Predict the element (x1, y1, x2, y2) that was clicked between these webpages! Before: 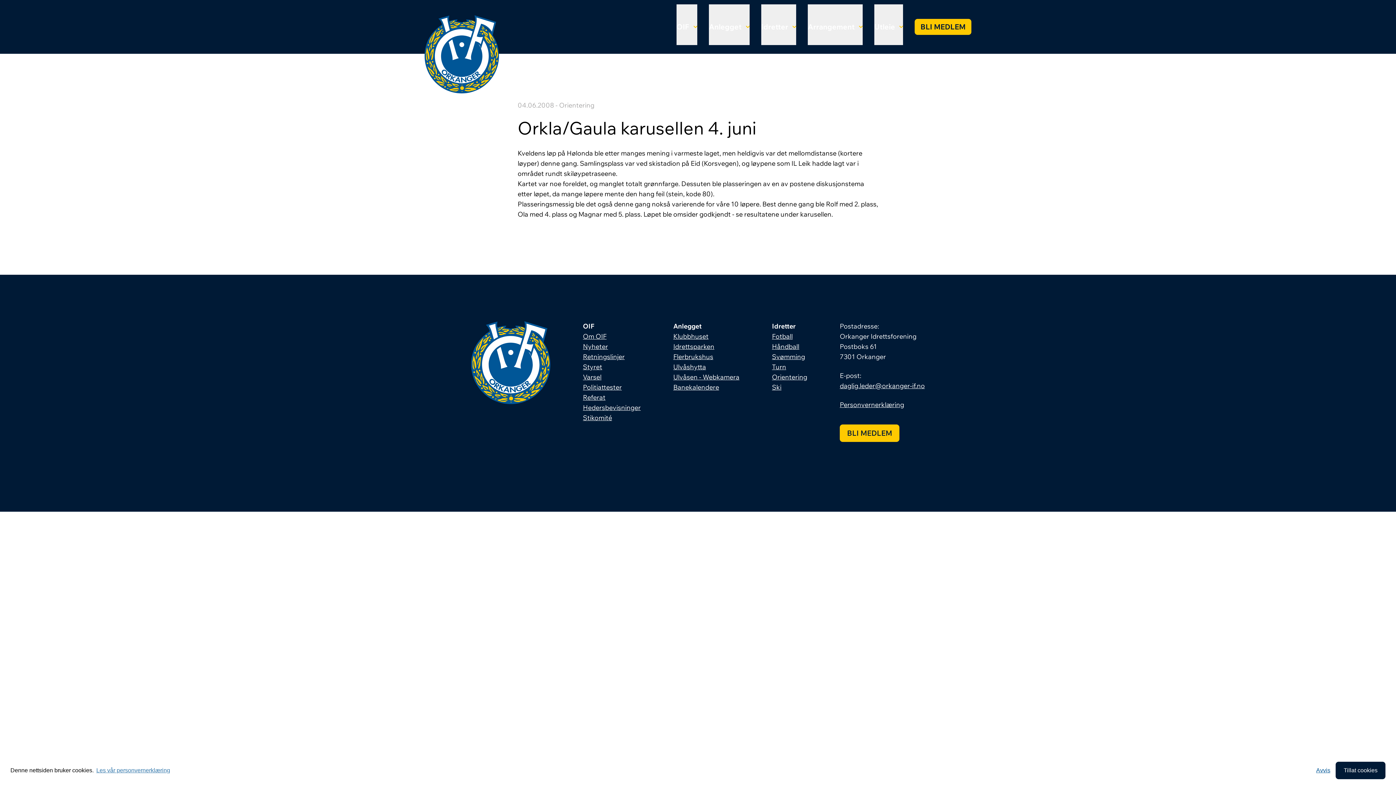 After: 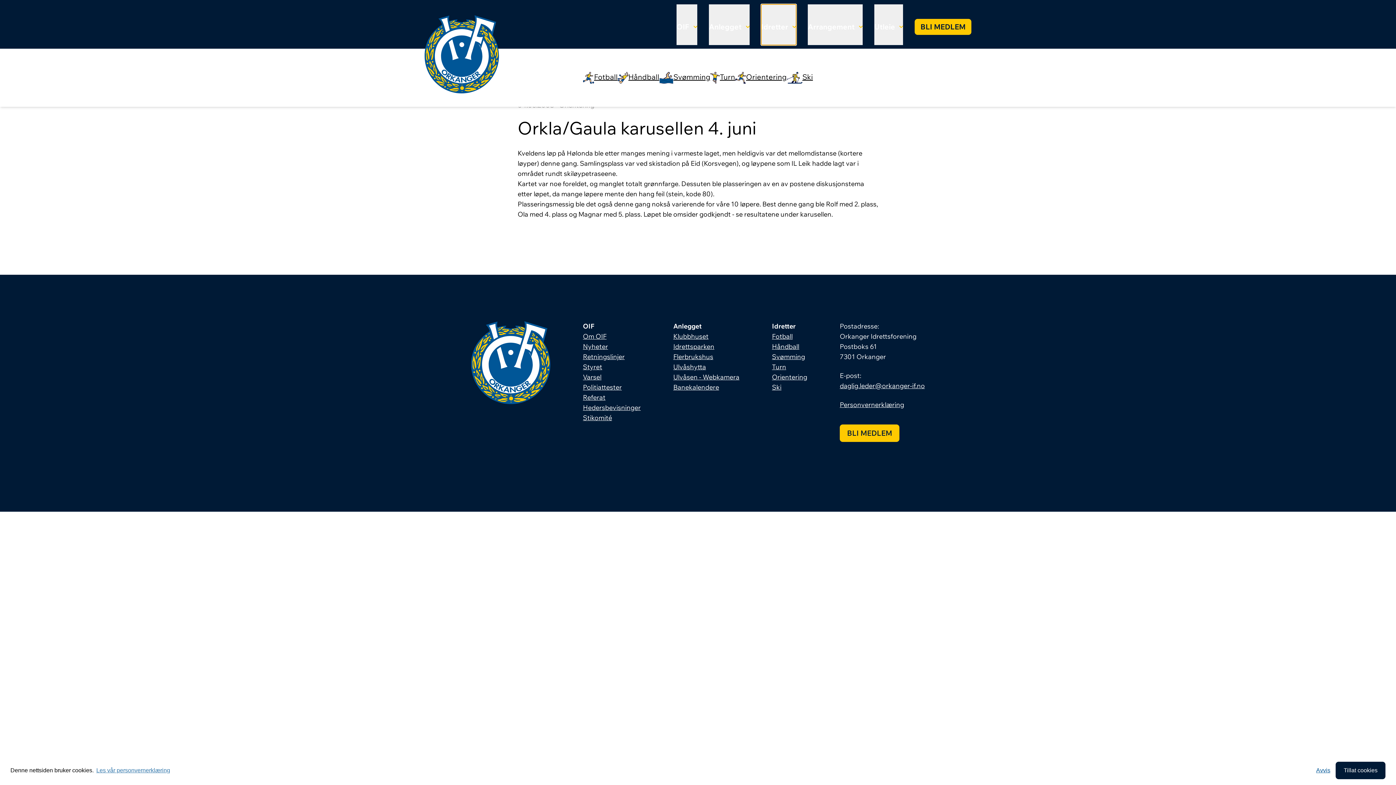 Action: label: Idretter bbox: (761, 4, 796, 45)